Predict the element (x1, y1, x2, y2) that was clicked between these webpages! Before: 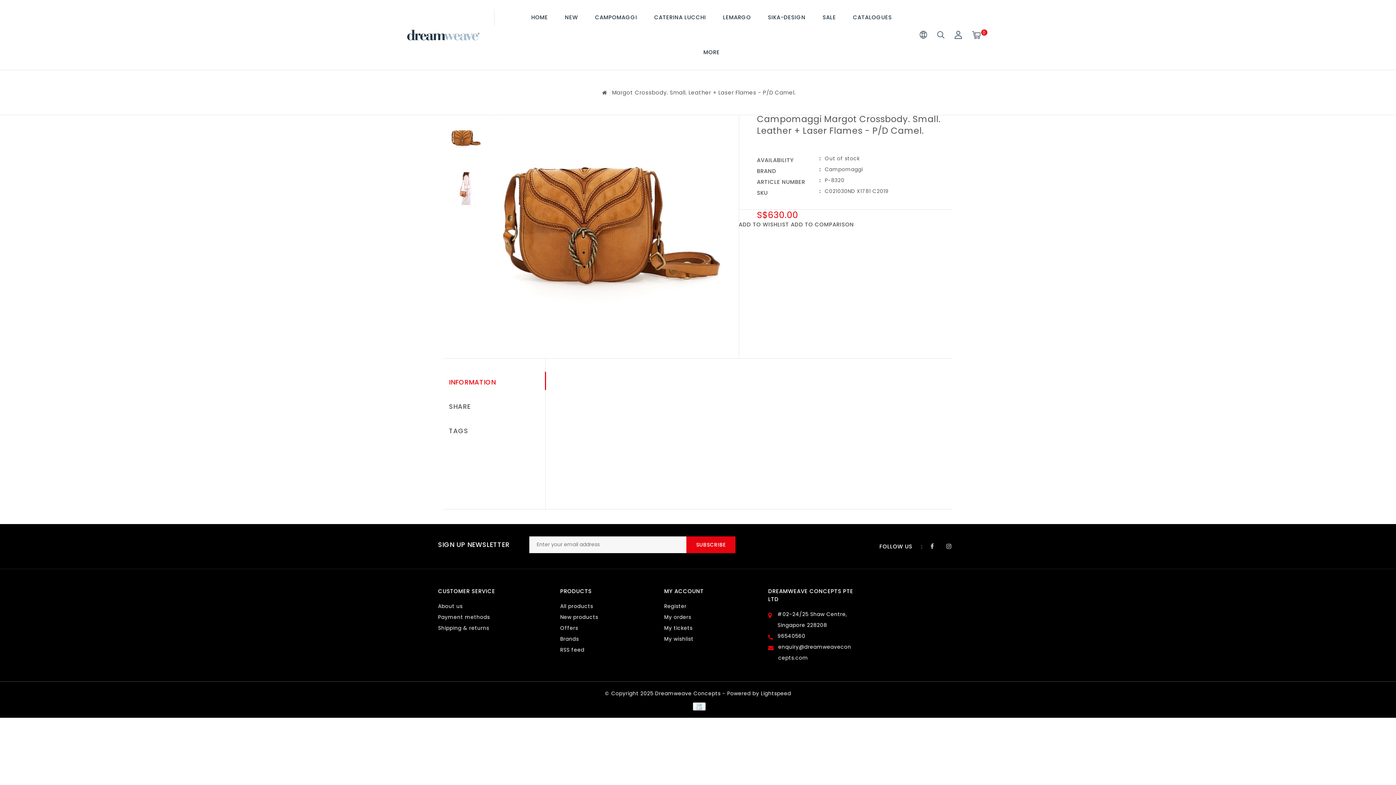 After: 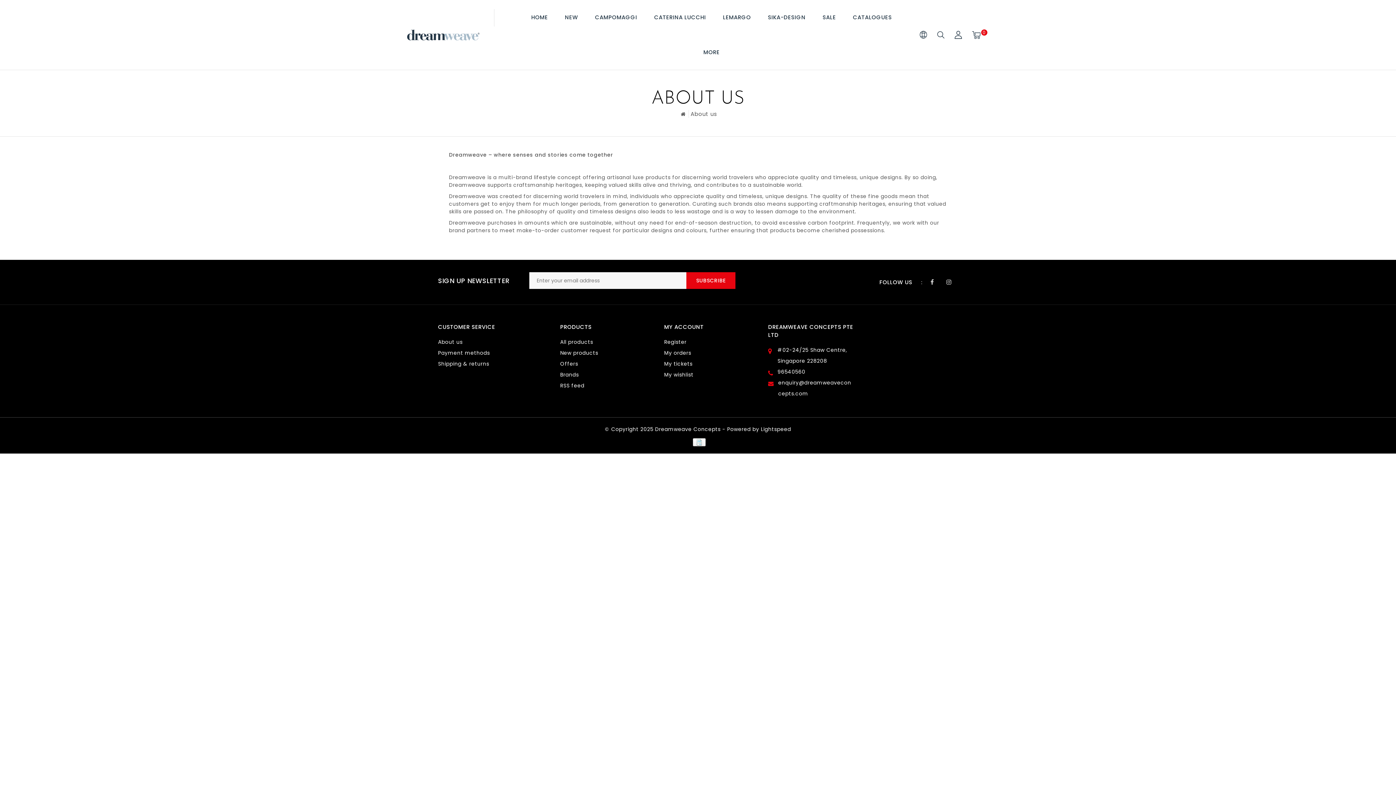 Action: label: About us bbox: (438, 602, 462, 610)